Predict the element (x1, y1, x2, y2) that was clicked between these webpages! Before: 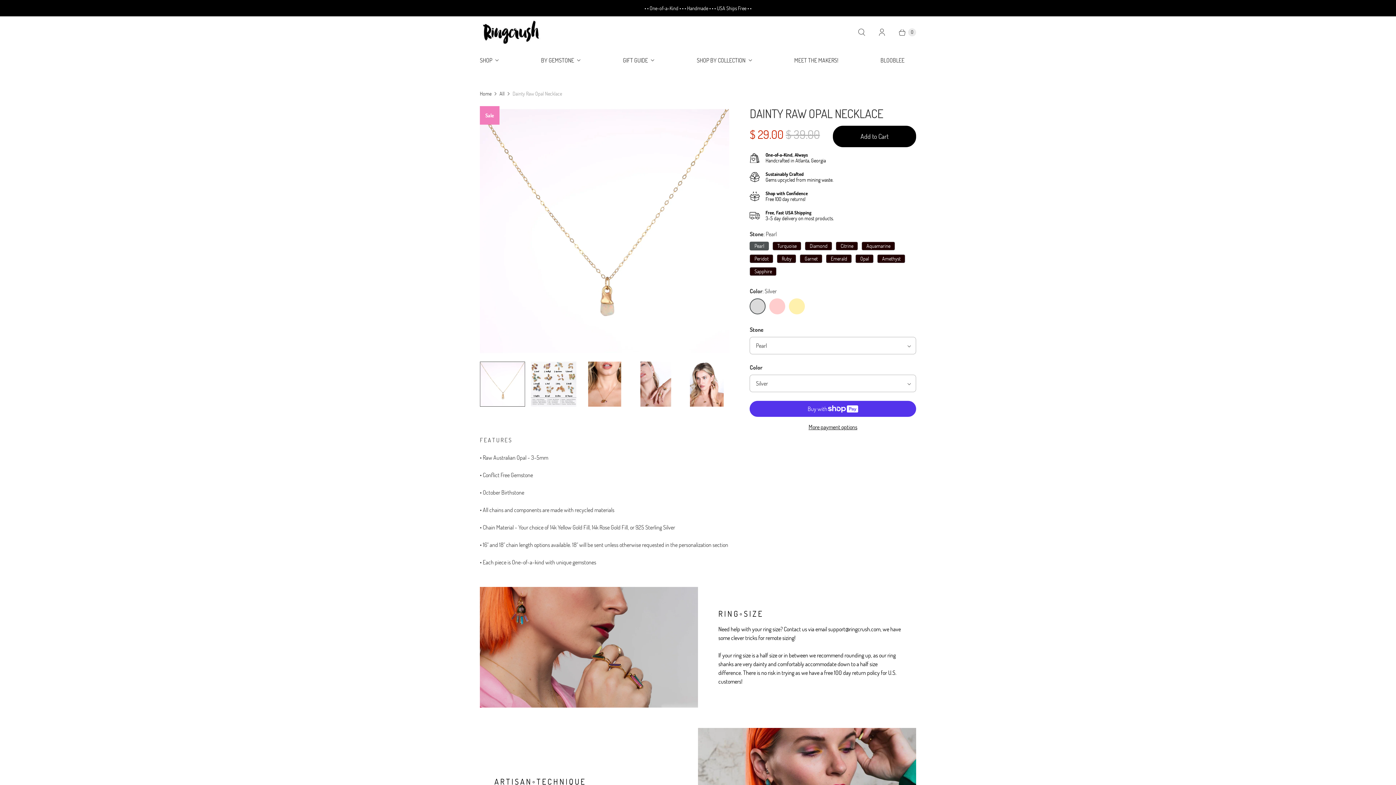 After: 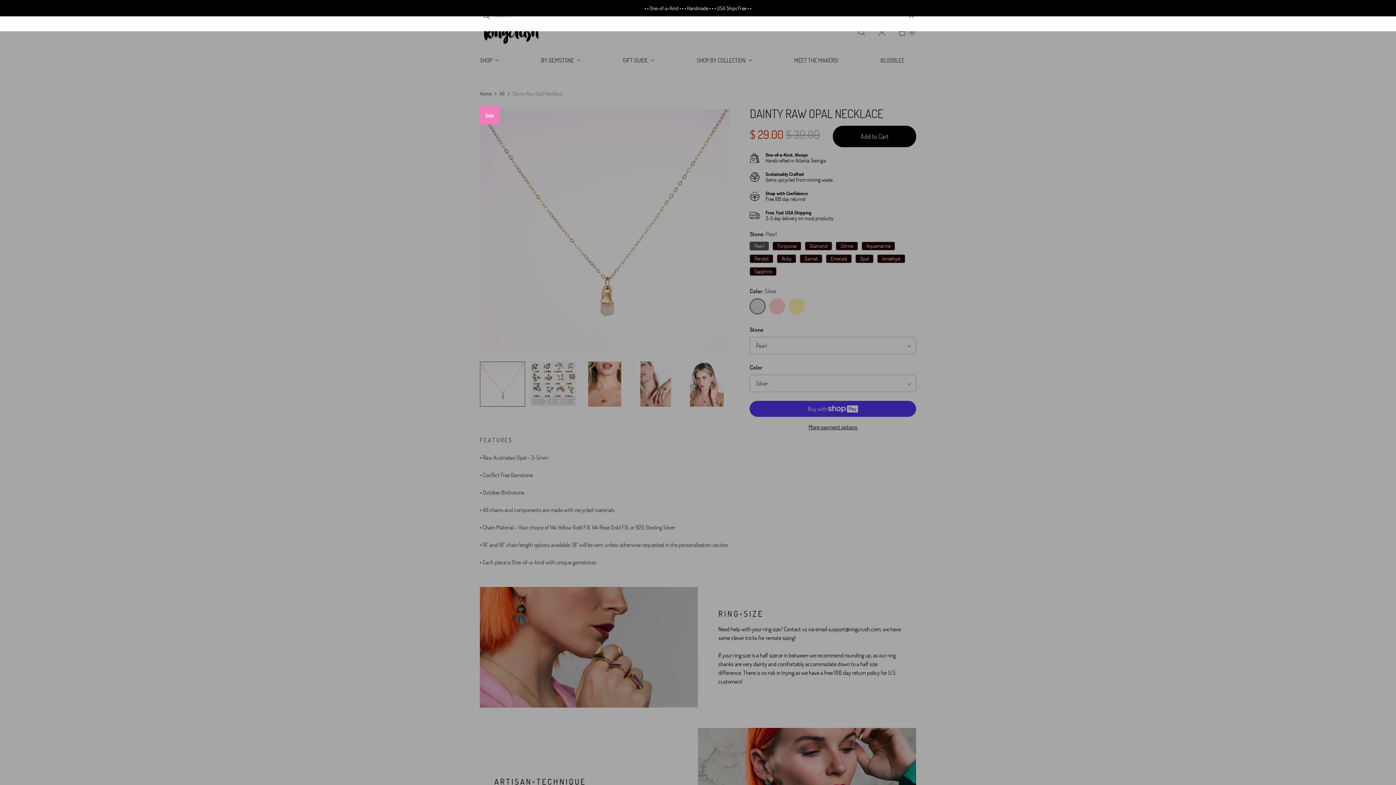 Action: label: Search bbox: (851, 23, 872, 40)